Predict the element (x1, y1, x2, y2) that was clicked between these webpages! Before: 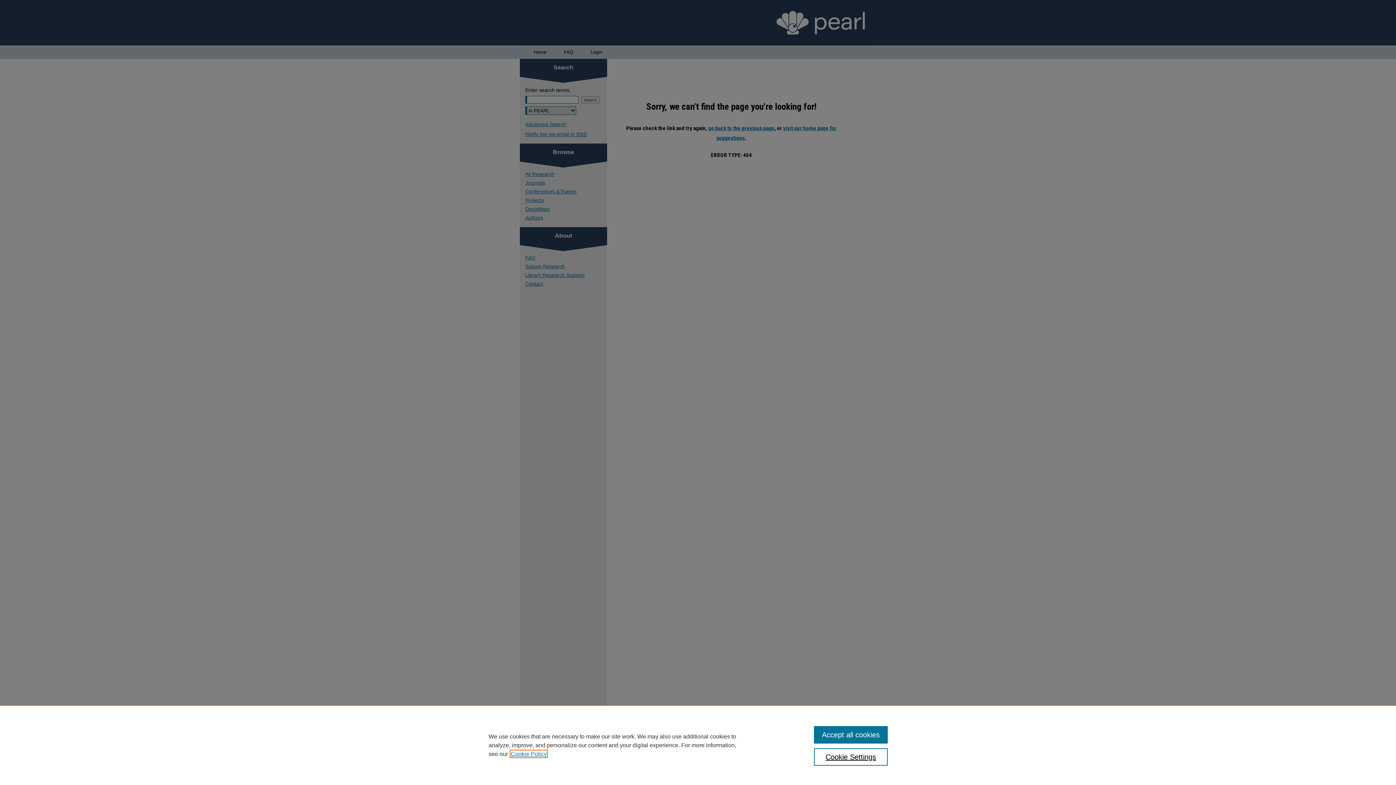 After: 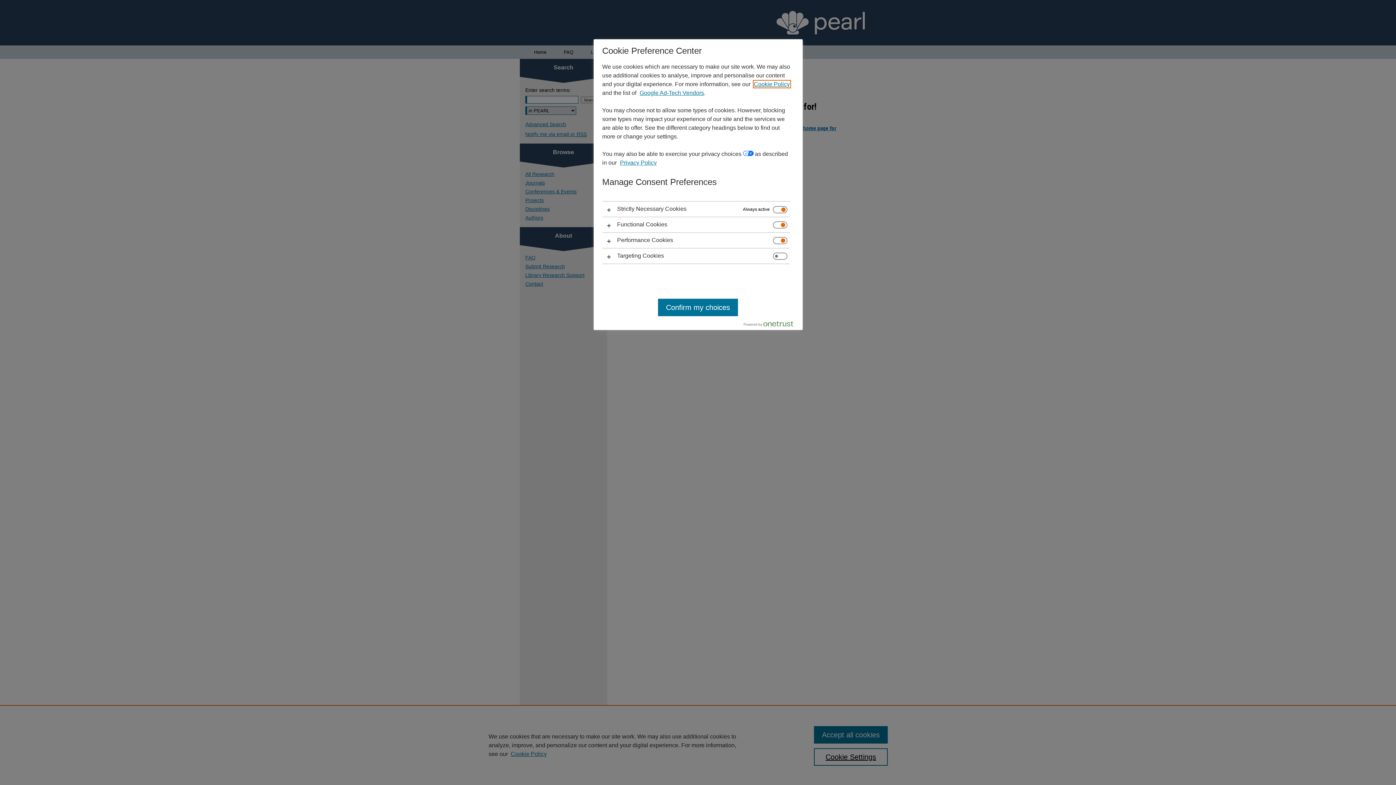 Action: label: Cookie Settings bbox: (814, 748, 887, 766)